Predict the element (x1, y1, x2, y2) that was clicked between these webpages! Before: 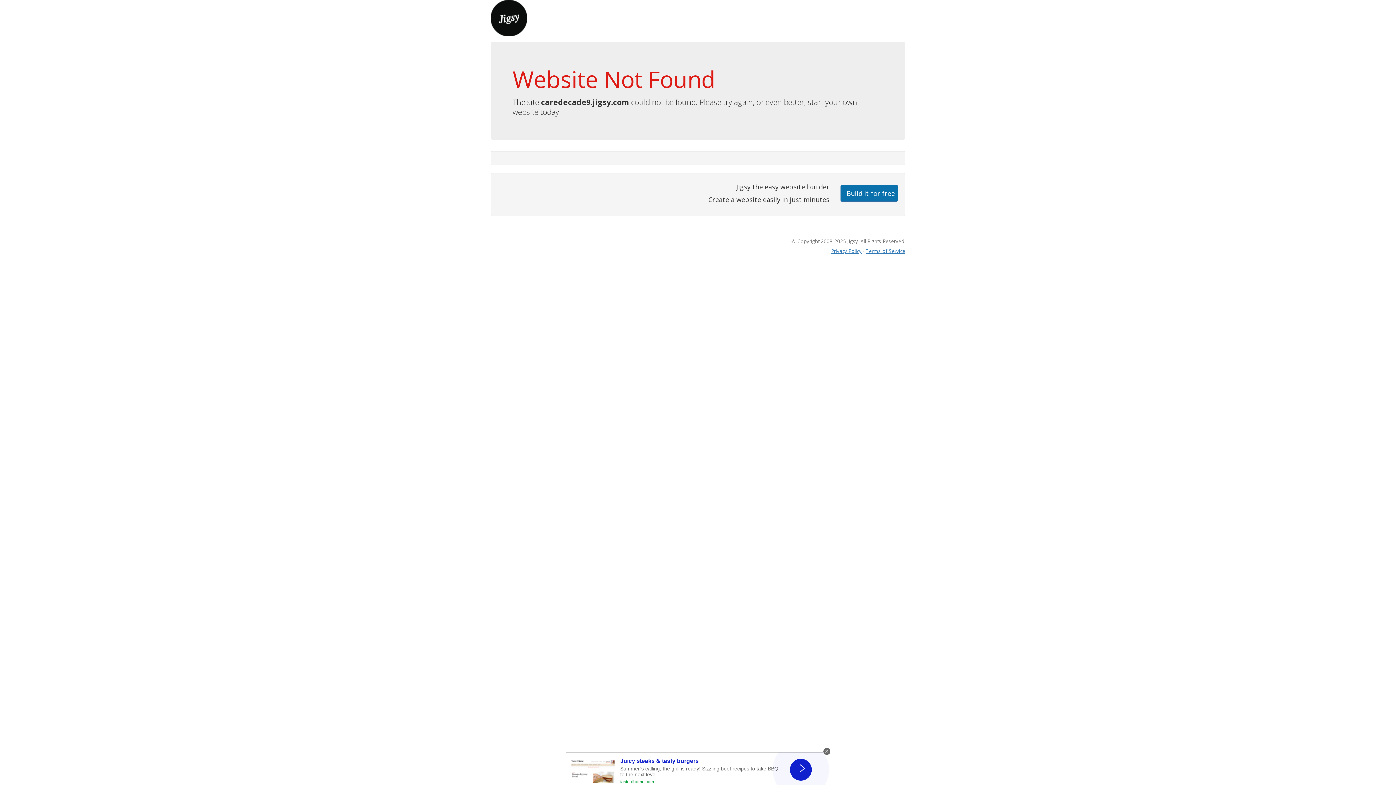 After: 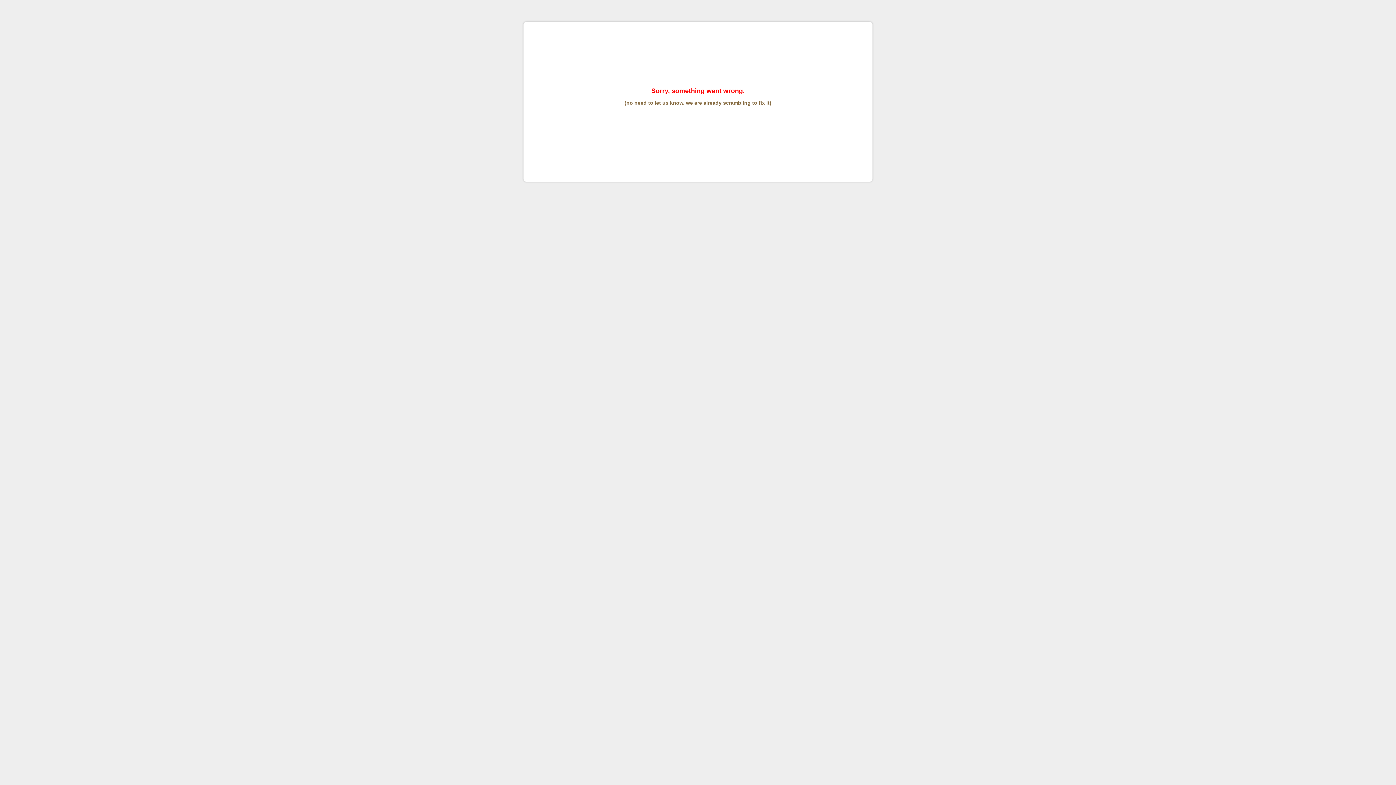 Action: bbox: (865, 247, 905, 254) label: Terms of Service